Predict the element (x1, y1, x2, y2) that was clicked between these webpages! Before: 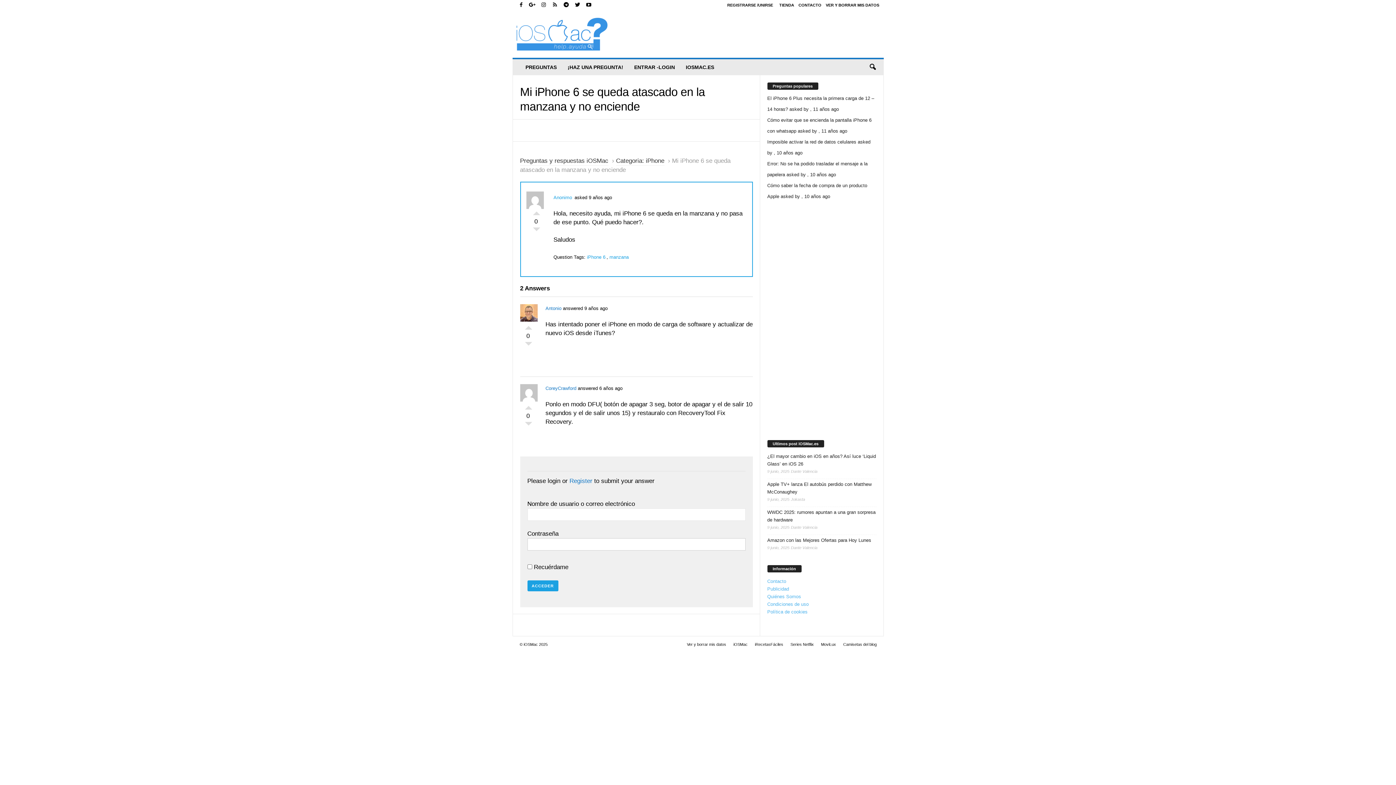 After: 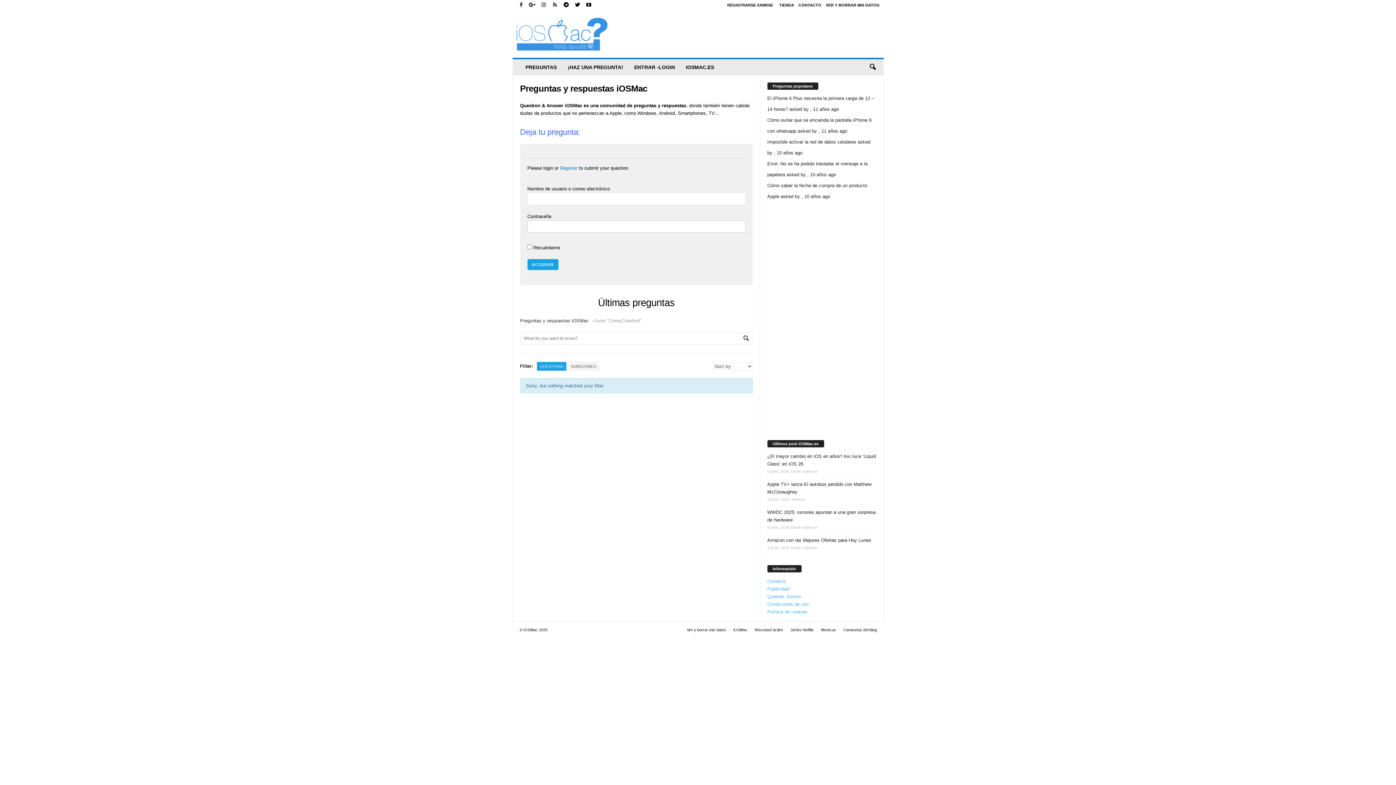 Action: label: CoreyCrawford bbox: (545, 385, 576, 391)